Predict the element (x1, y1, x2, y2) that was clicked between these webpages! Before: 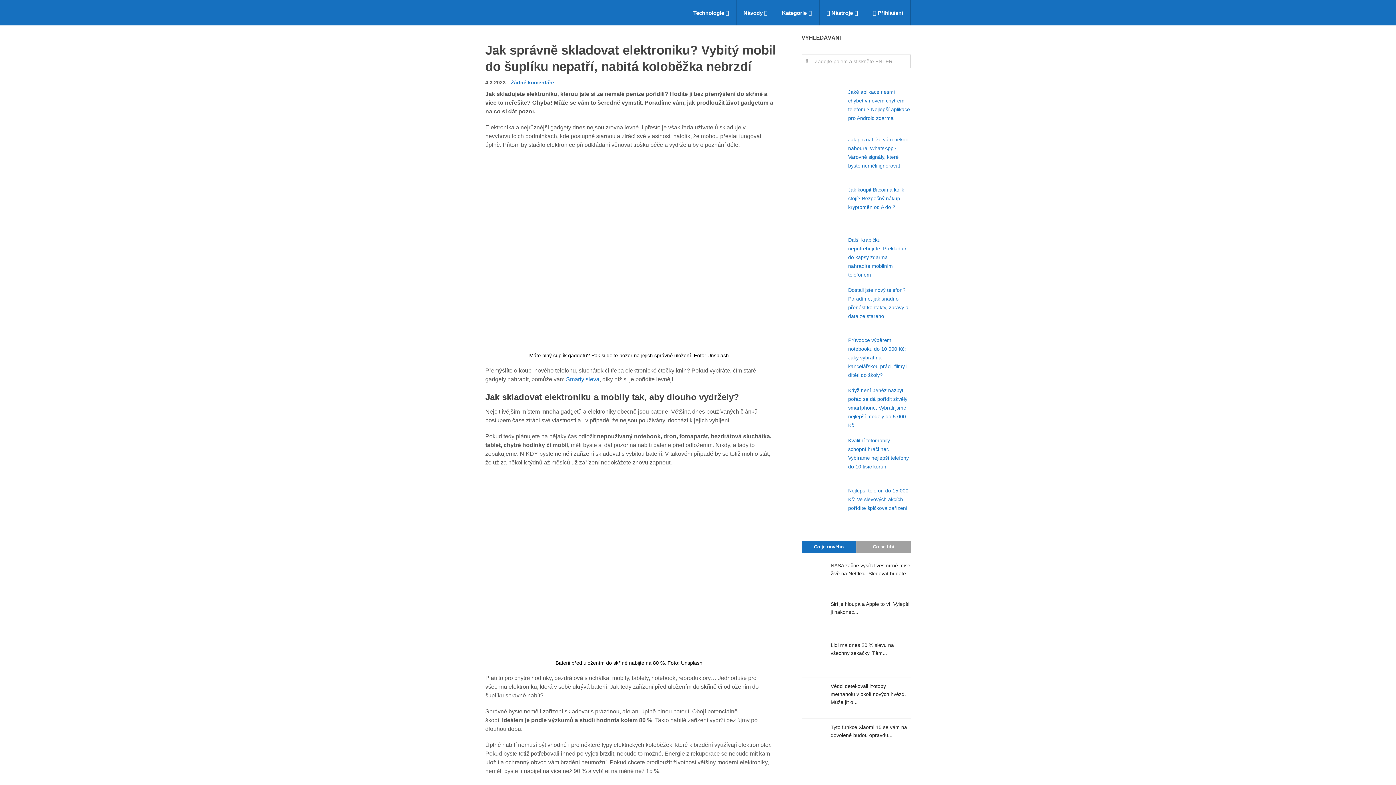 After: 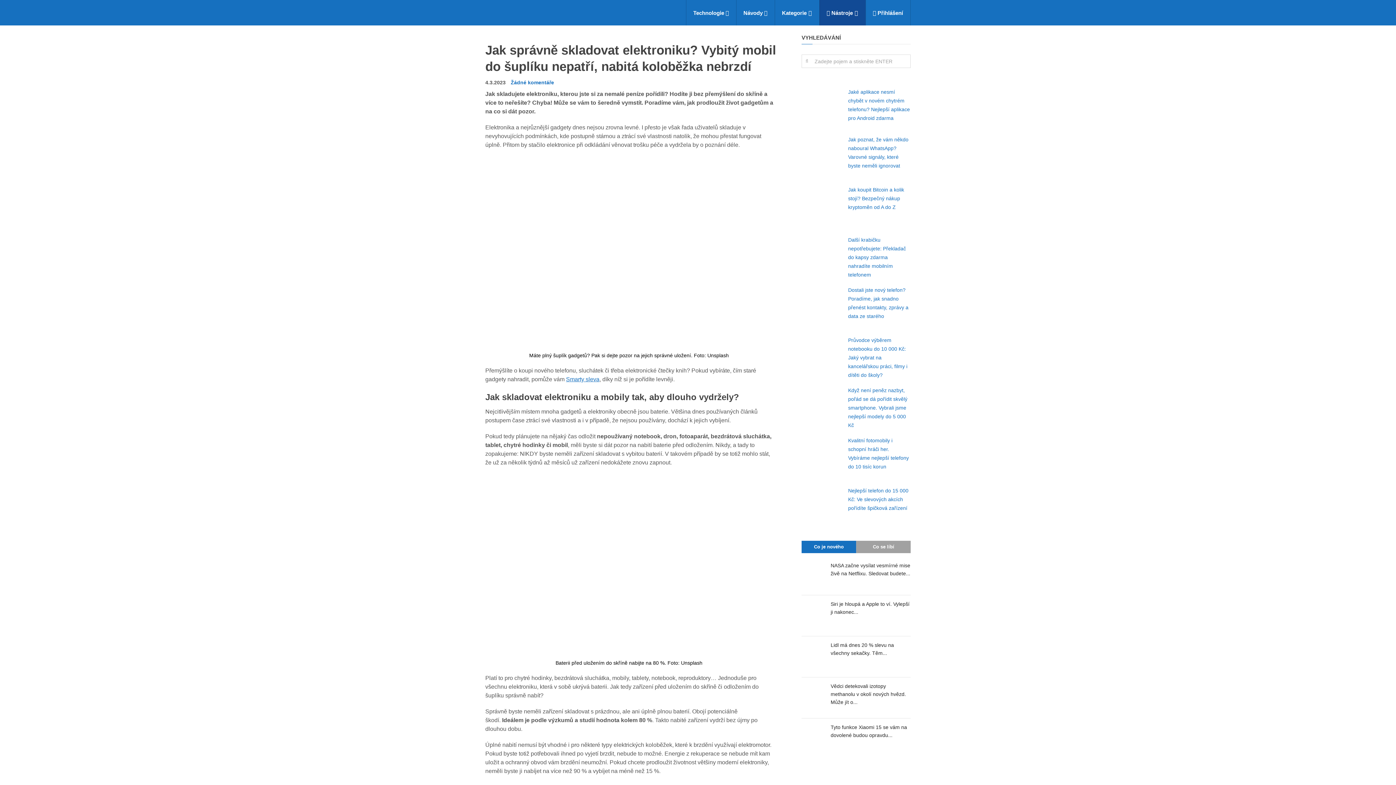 Action: label:  Nástroje bbox: (819, 0, 865, 25)